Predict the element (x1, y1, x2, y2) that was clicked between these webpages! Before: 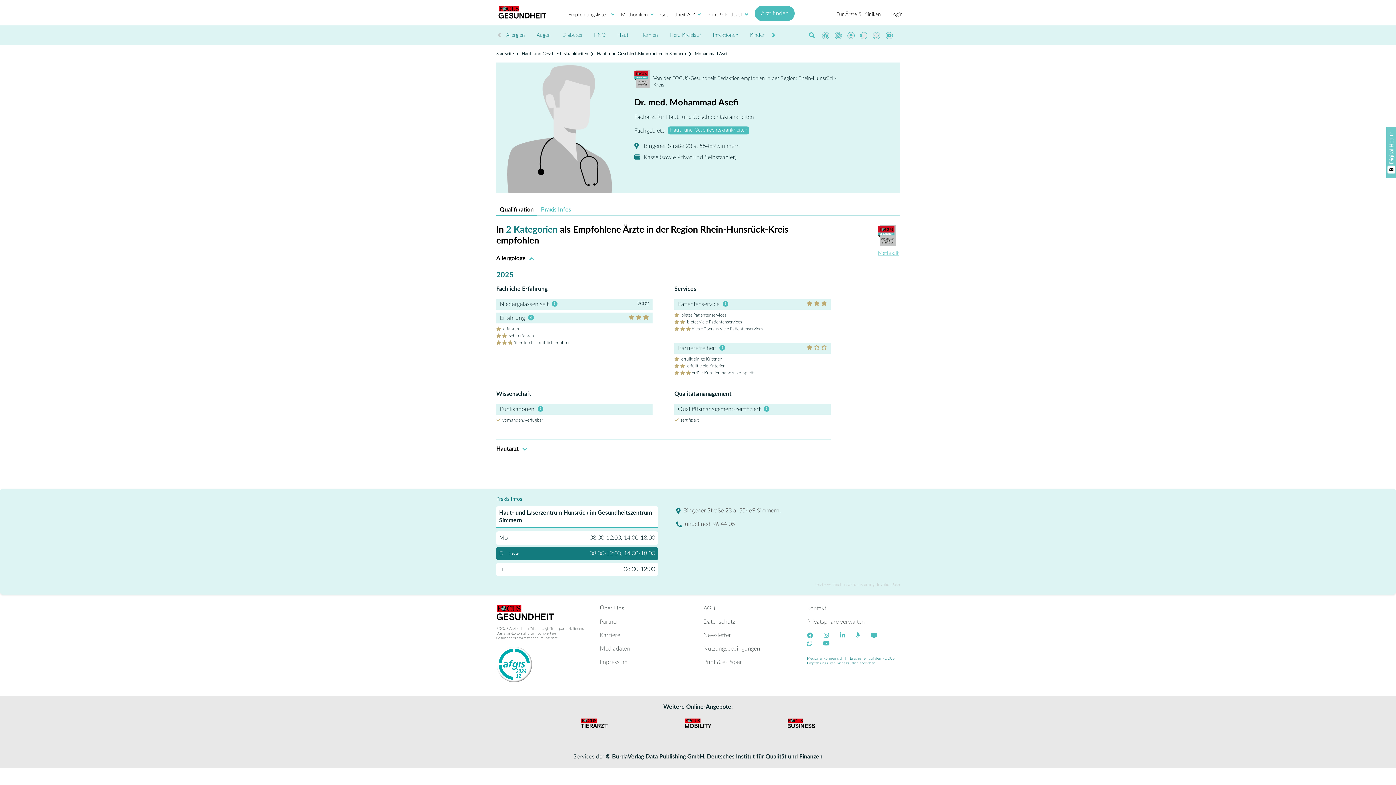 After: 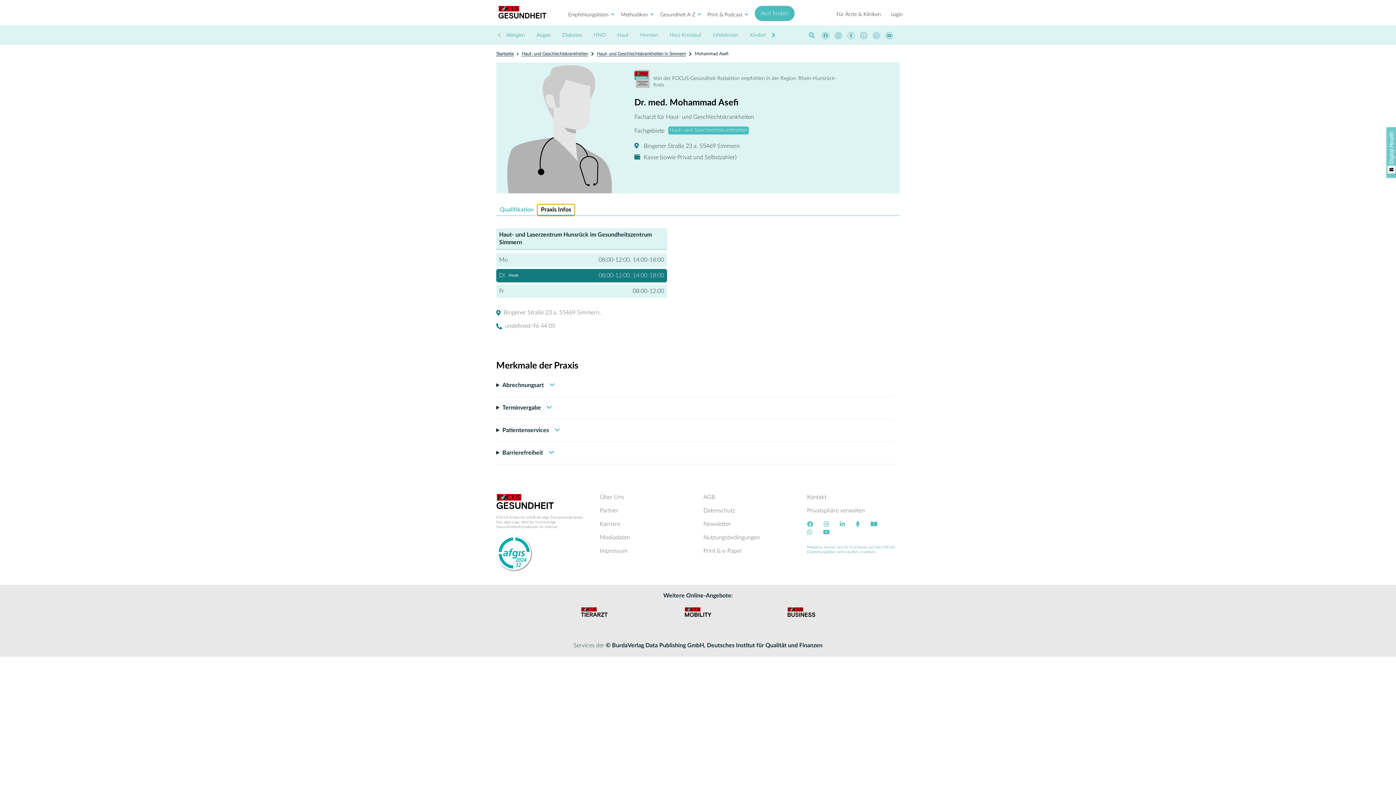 Action: label: Praxis Infos bbox: (537, 204, 574, 215)